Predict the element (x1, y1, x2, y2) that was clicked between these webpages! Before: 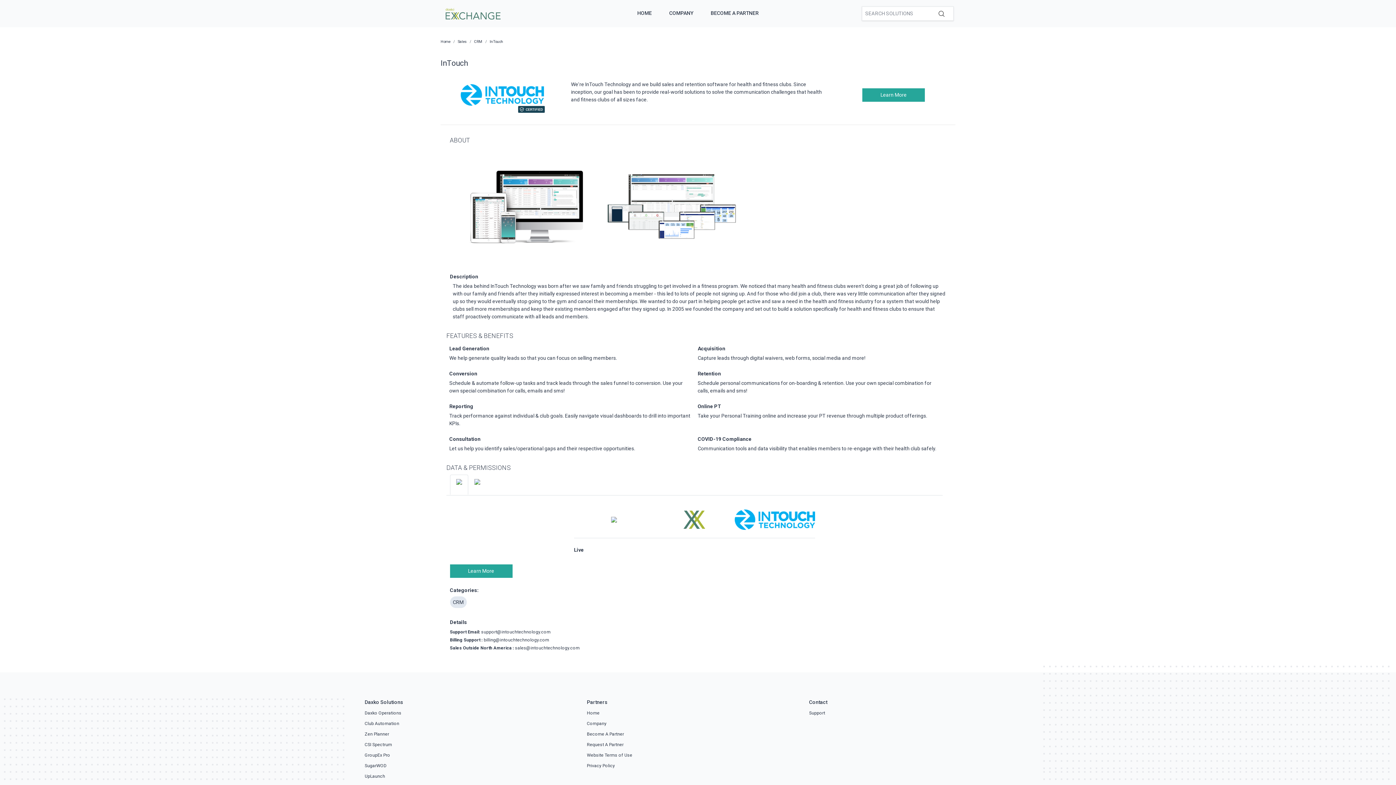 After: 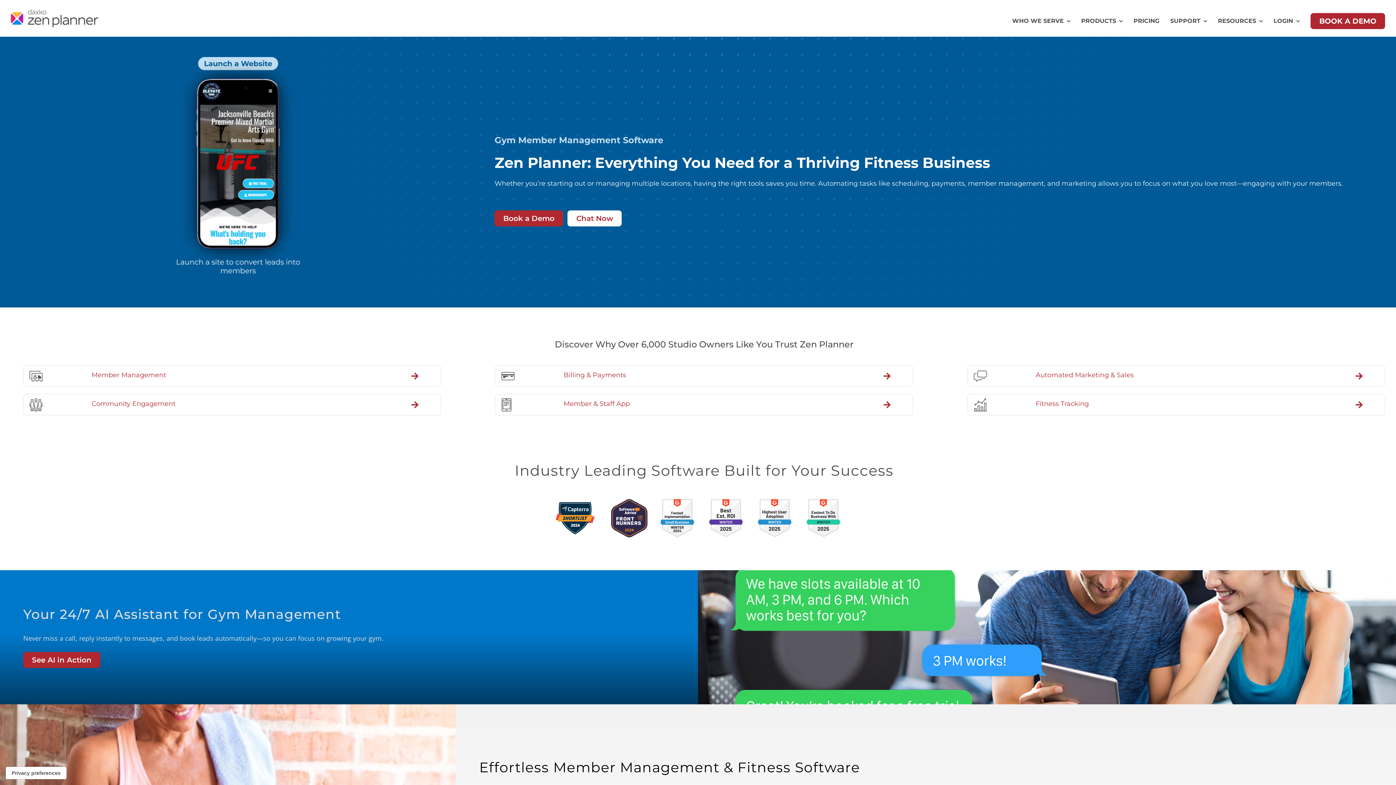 Action: bbox: (364, 732, 389, 737) label: Zen Planner